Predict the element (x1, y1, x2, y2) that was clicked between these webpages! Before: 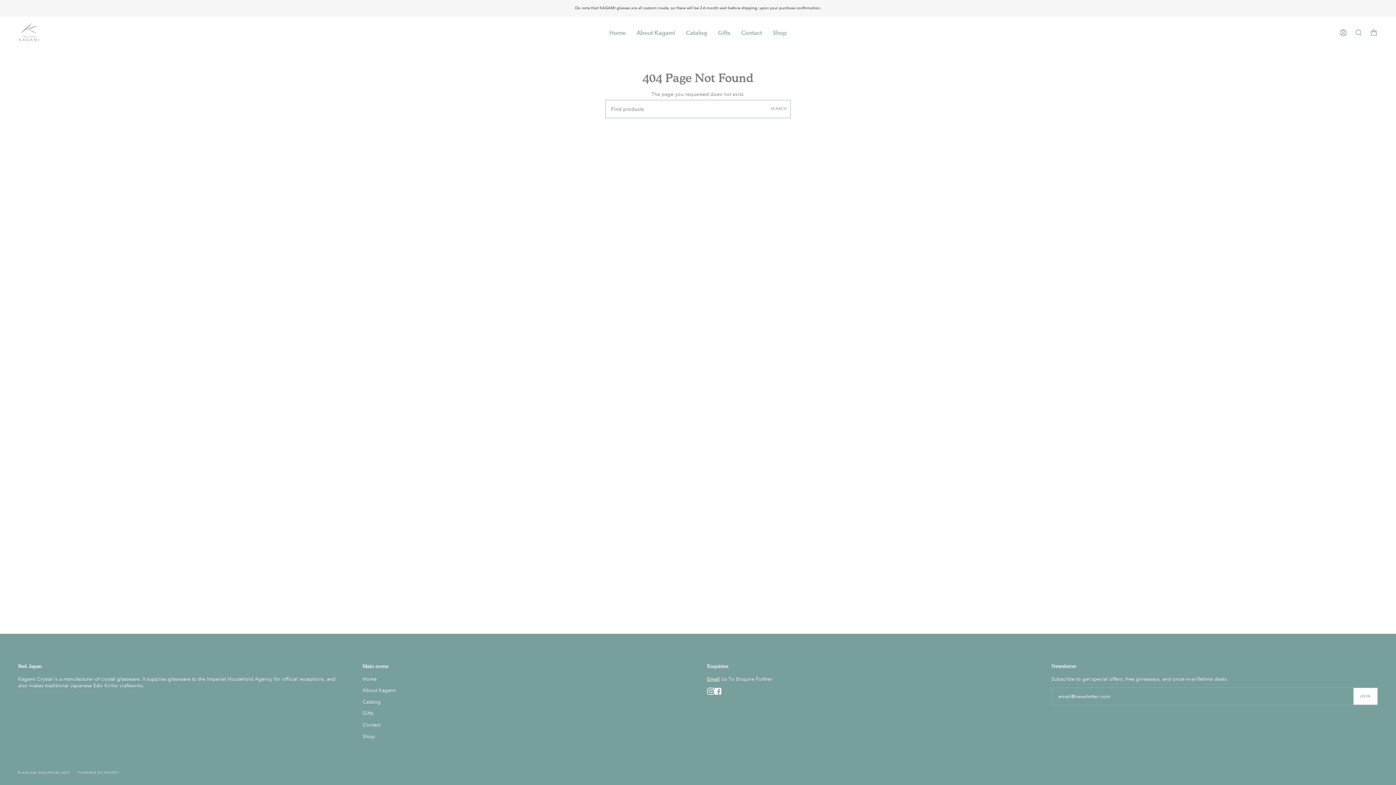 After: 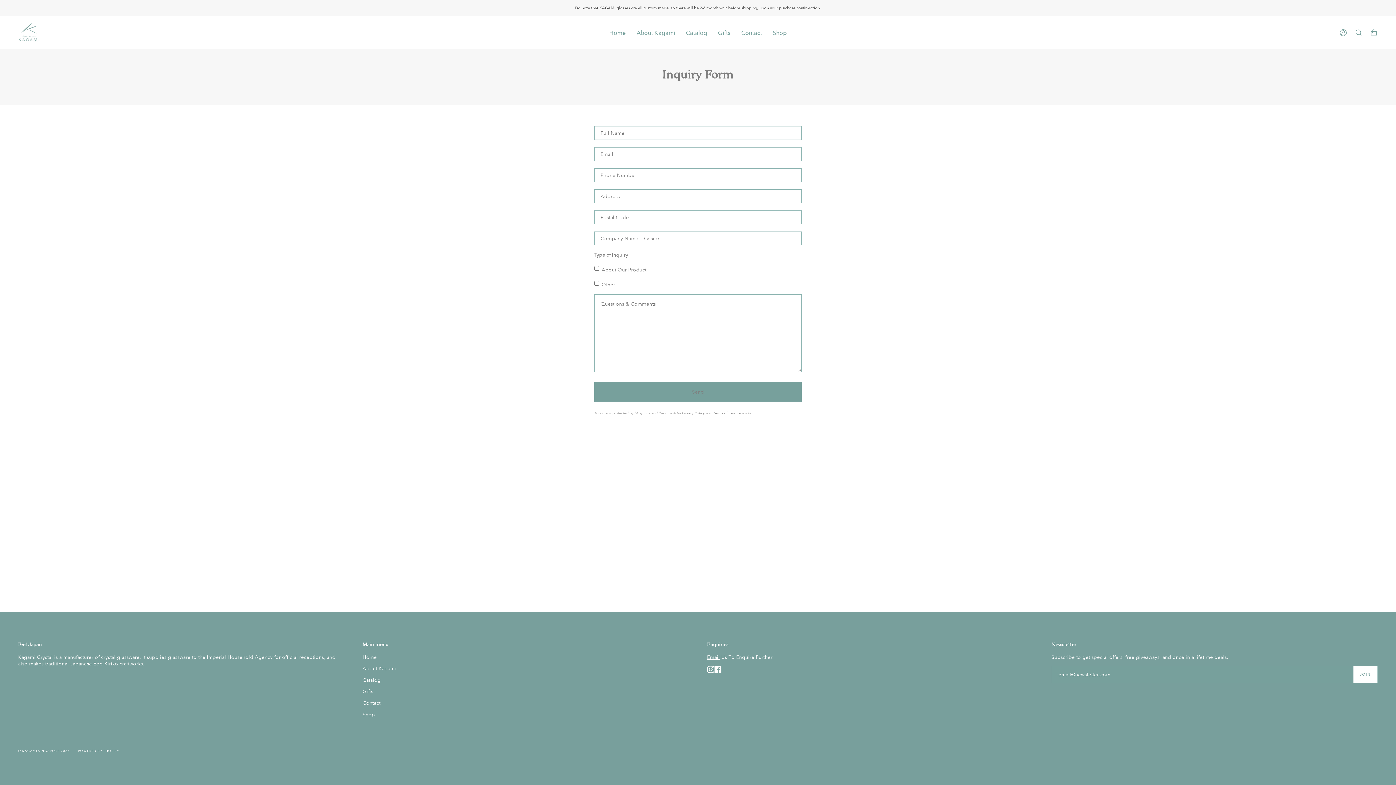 Action: label: Contact bbox: (362, 721, 380, 728)